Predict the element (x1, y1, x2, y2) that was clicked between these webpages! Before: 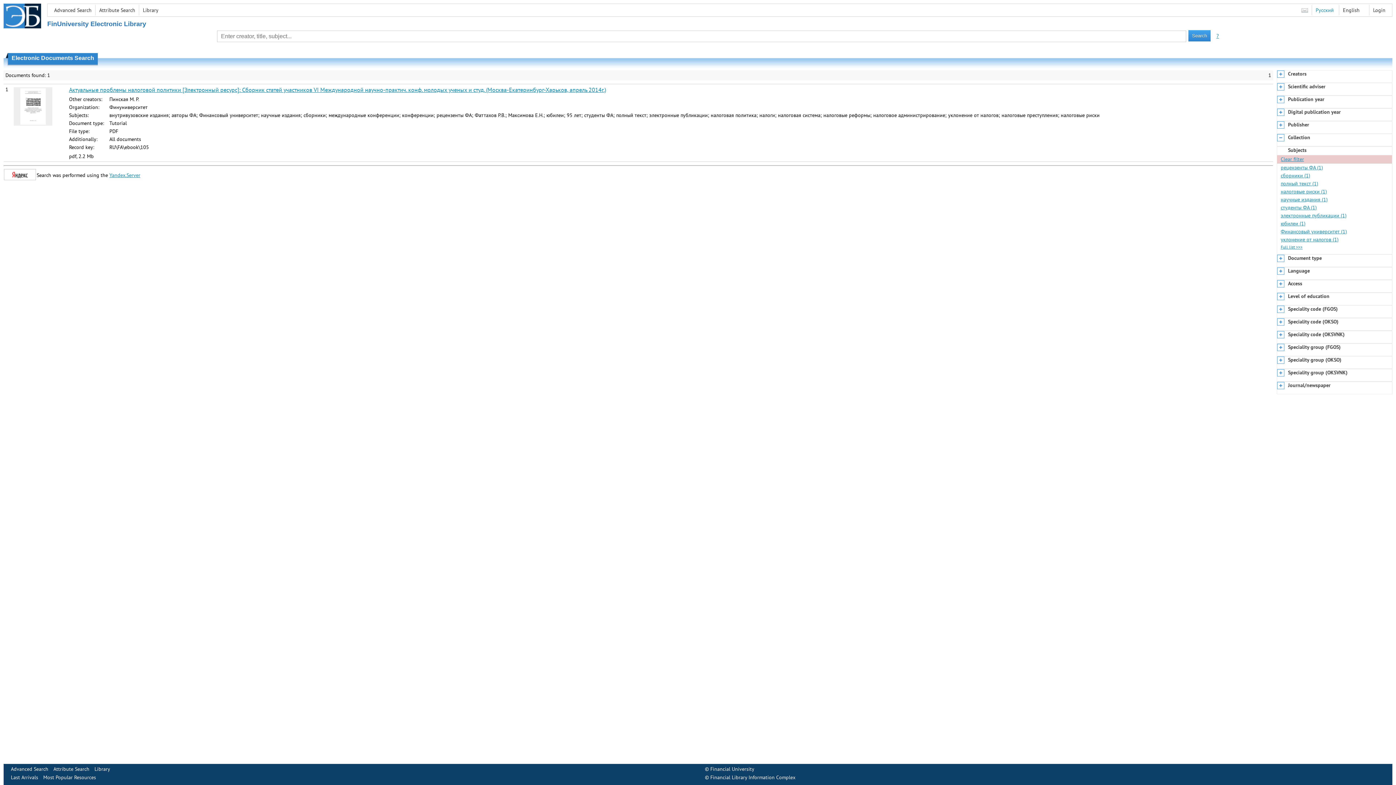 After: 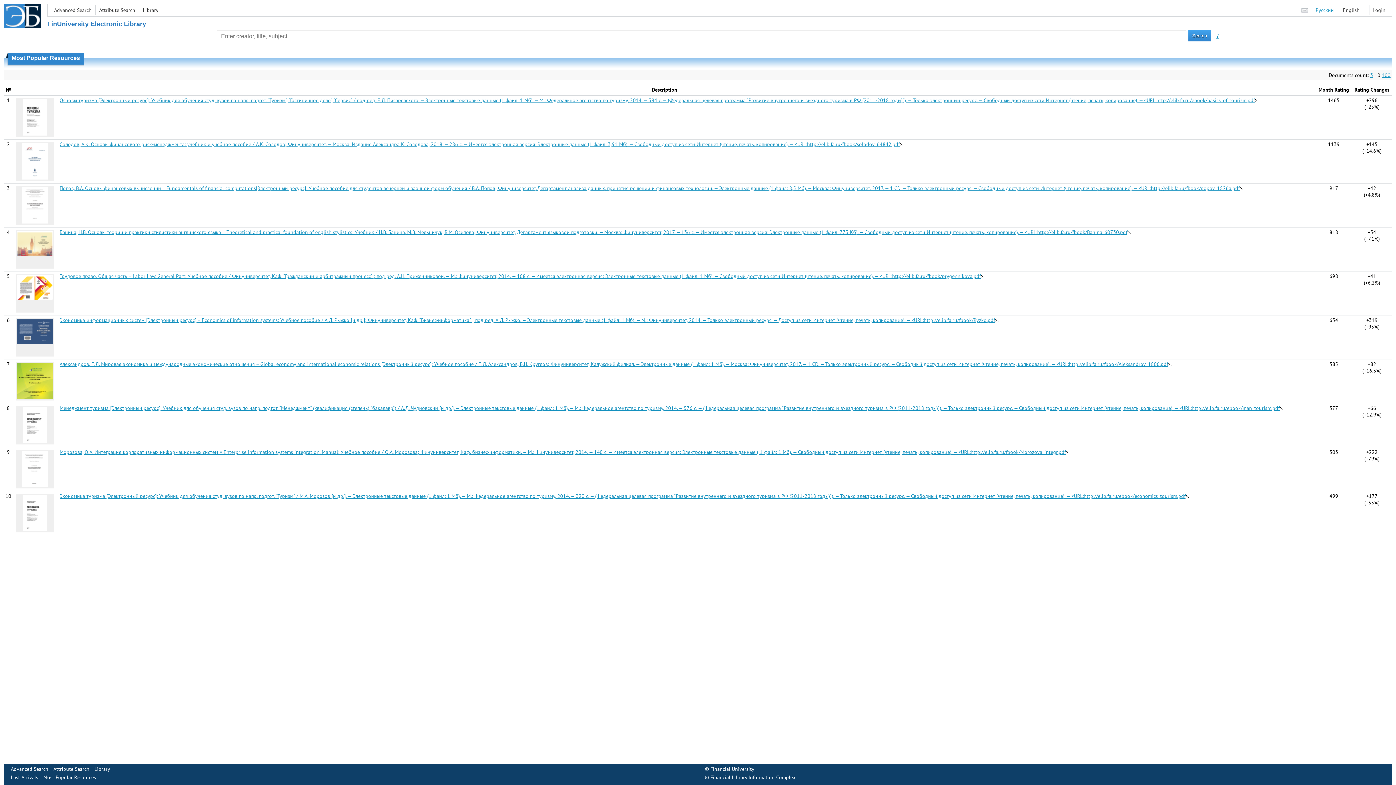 Action: bbox: (43, 774, 96, 781) label: Most Popular Resources